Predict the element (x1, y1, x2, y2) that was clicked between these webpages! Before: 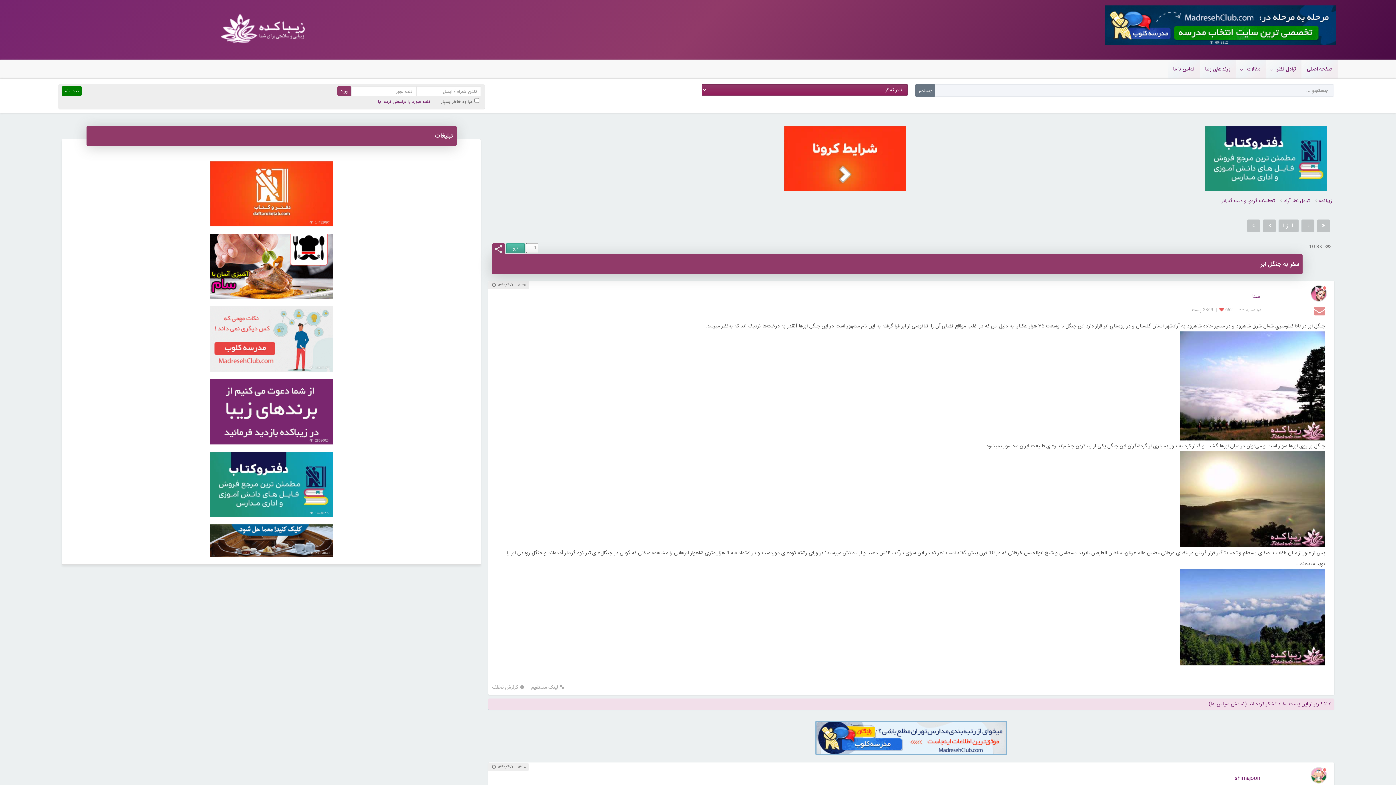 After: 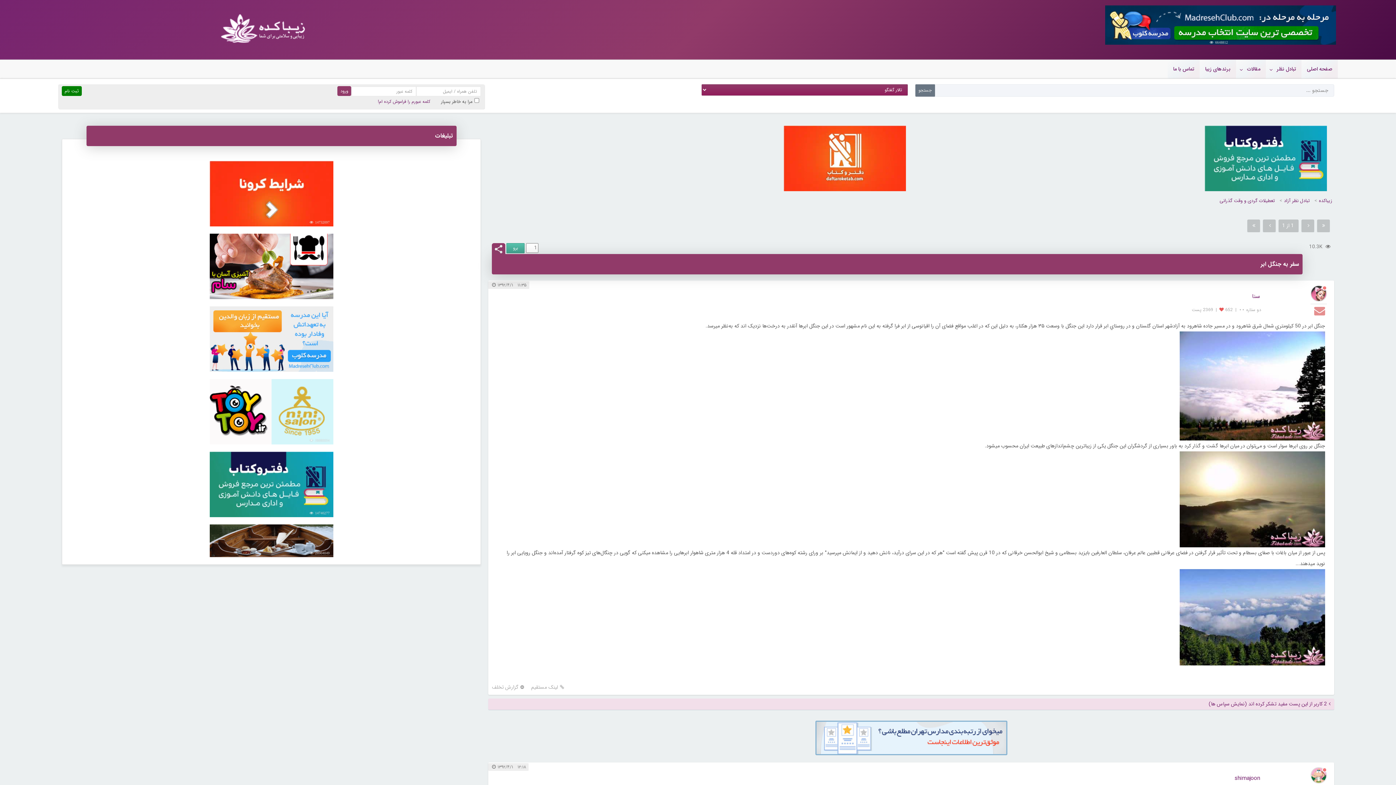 Action: bbox: (209, 512, 333, 549) label: 28904049